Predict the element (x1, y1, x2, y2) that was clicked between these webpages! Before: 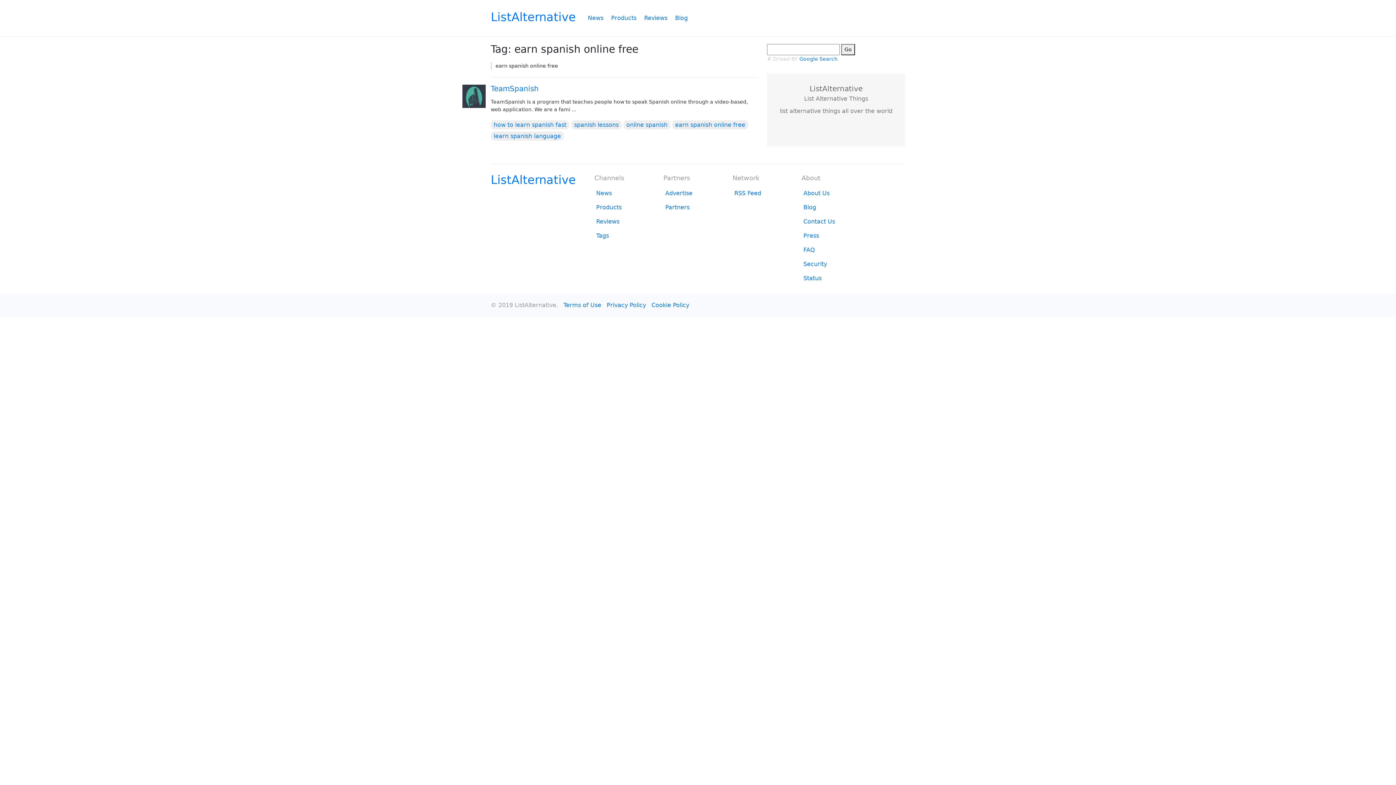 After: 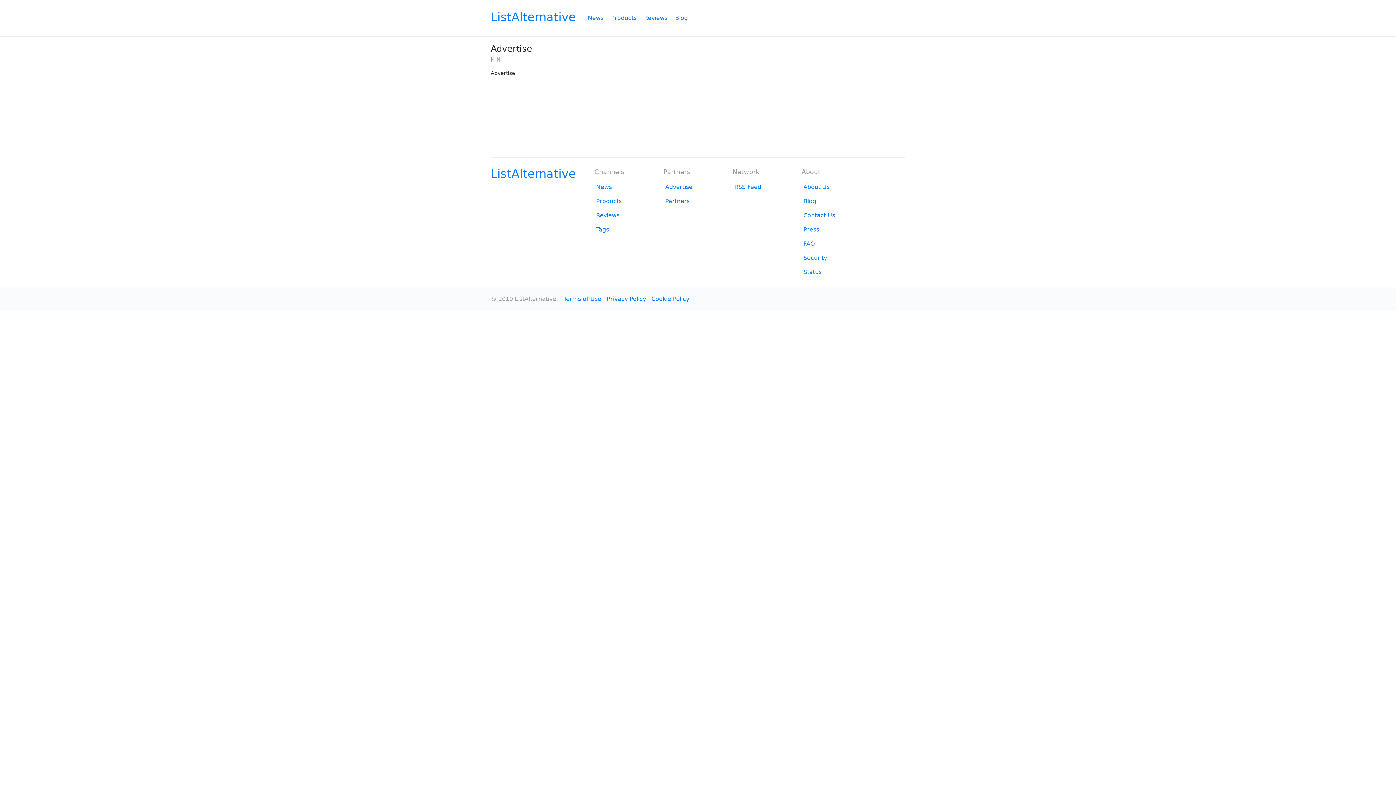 Action: bbox: (665, 189, 692, 196) label: Advertise